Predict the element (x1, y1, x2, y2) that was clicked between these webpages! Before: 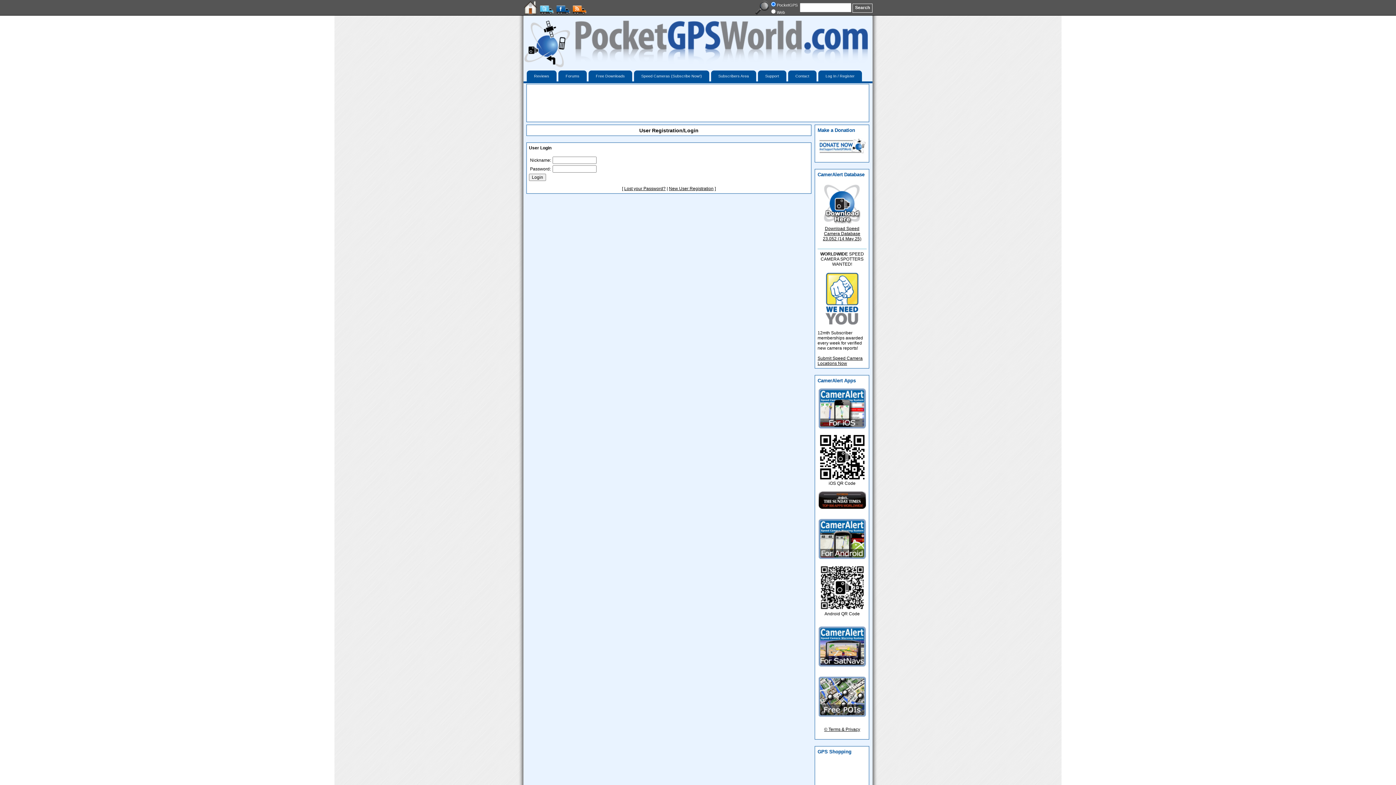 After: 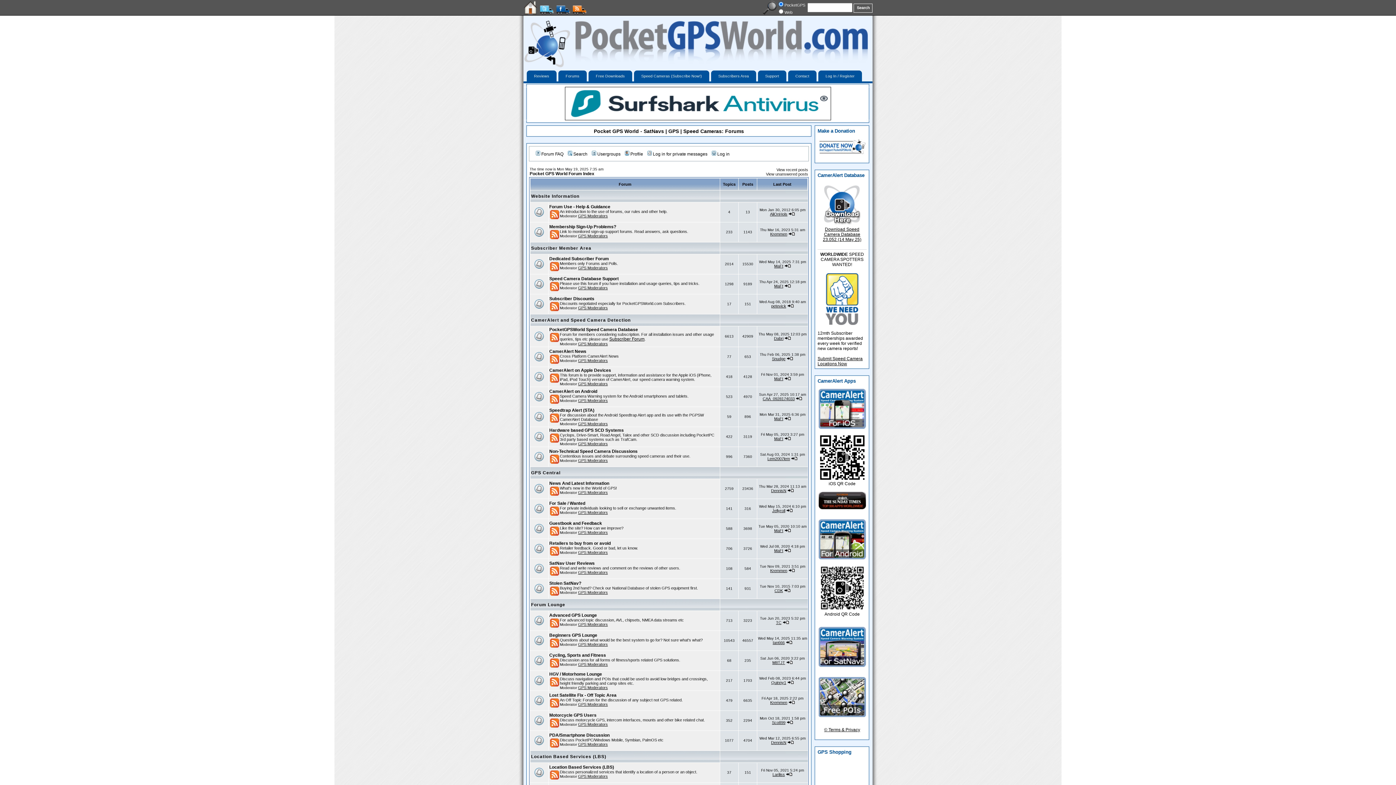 Action: label: Forums bbox: (558, 70, 586, 81)